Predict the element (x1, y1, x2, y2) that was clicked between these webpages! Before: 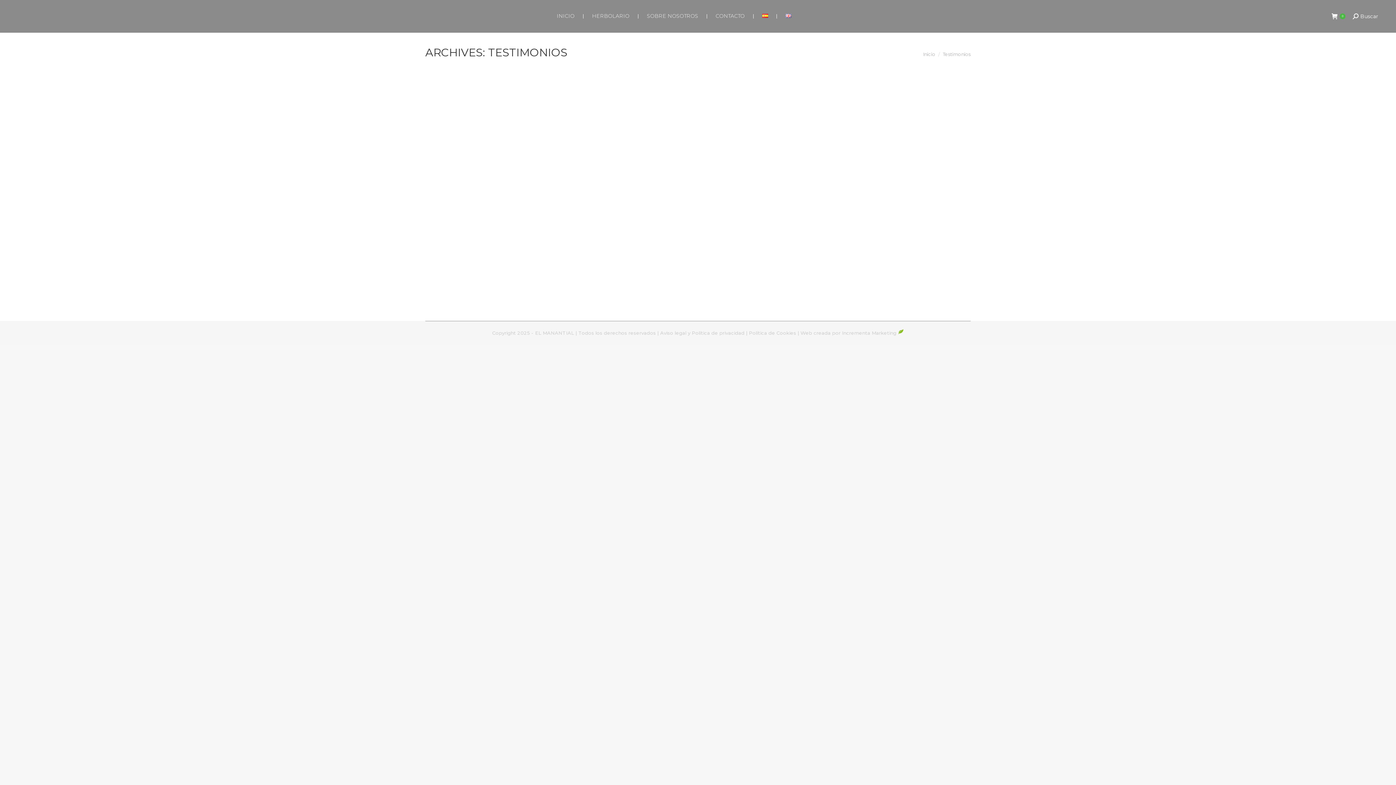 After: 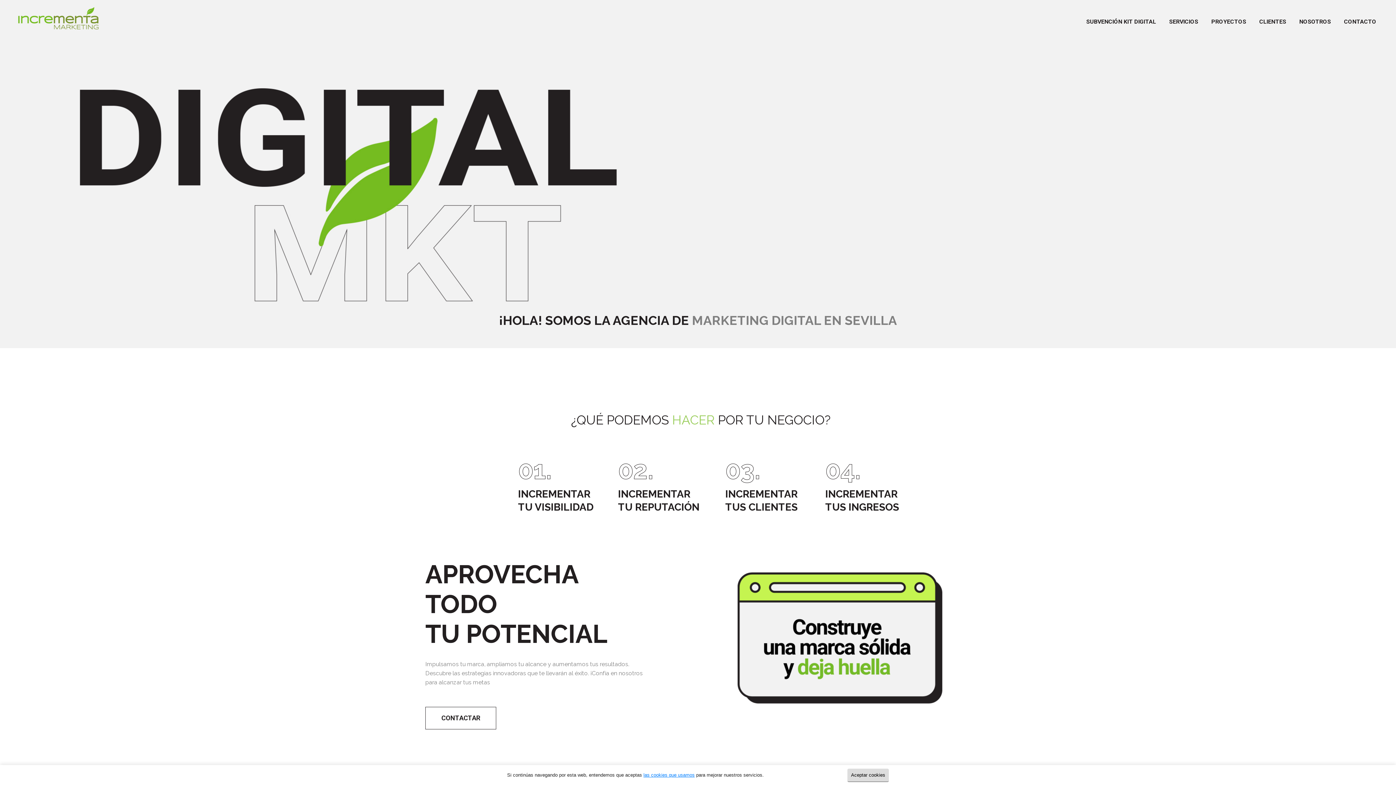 Action: bbox: (842, 330, 904, 336) label: Incrementa Marketing 